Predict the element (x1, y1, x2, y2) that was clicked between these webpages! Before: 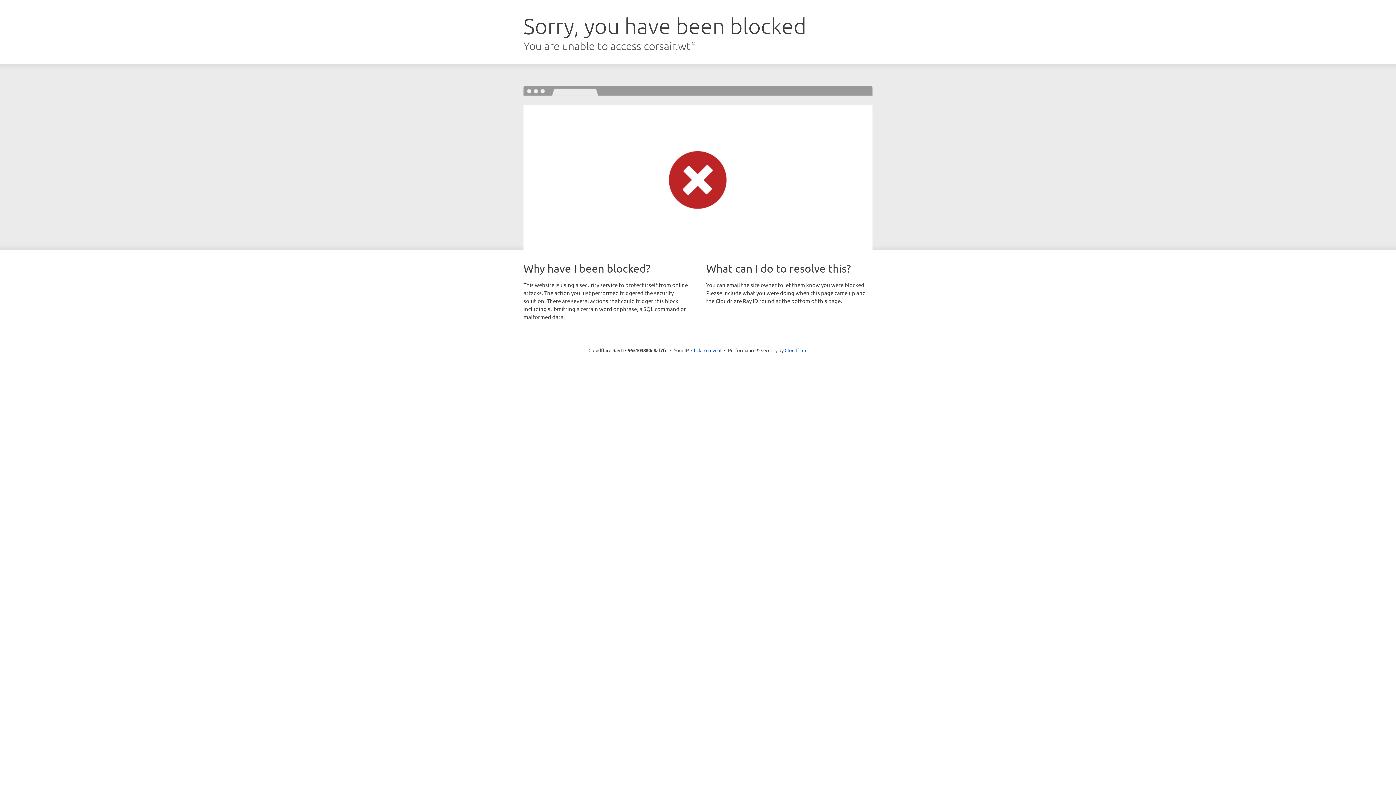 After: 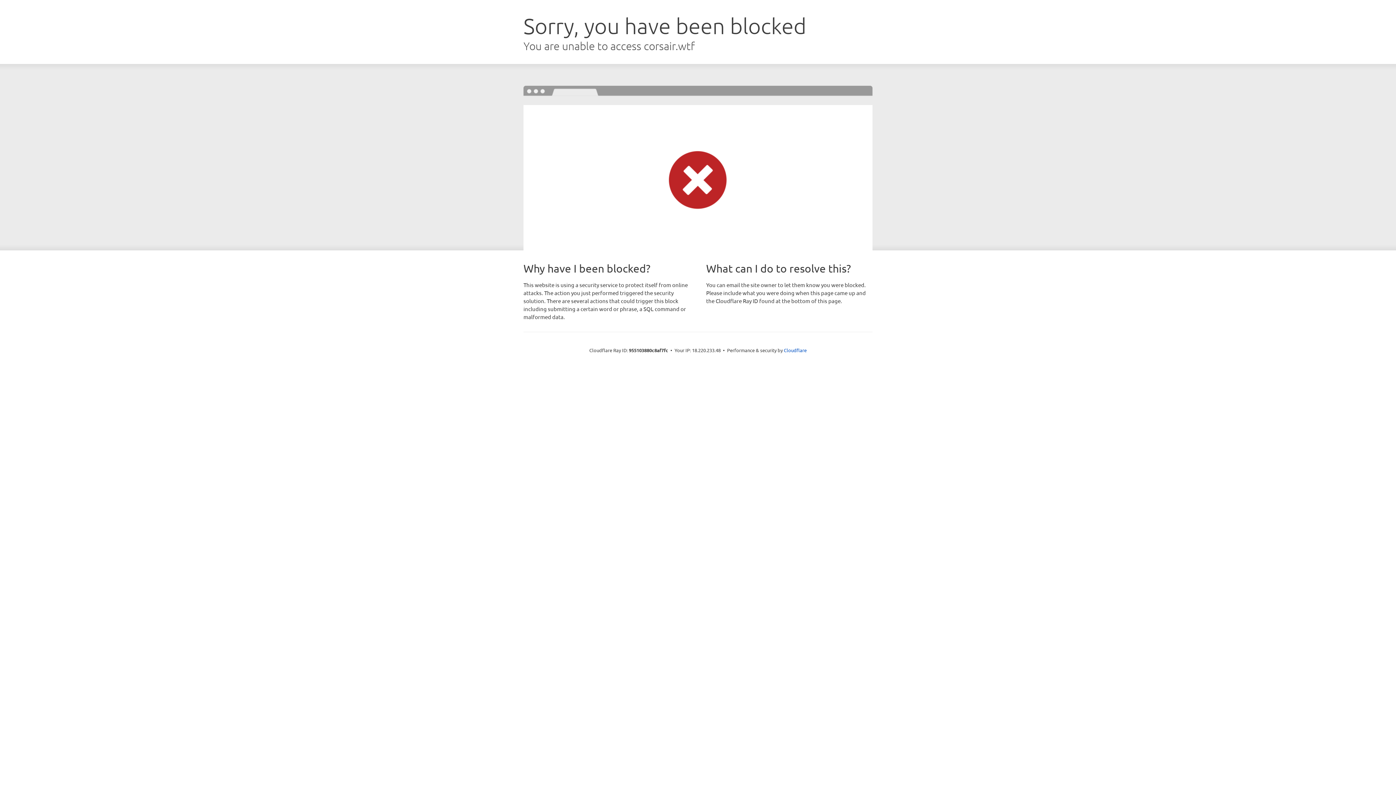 Action: label: Click to reveal bbox: (691, 346, 721, 353)